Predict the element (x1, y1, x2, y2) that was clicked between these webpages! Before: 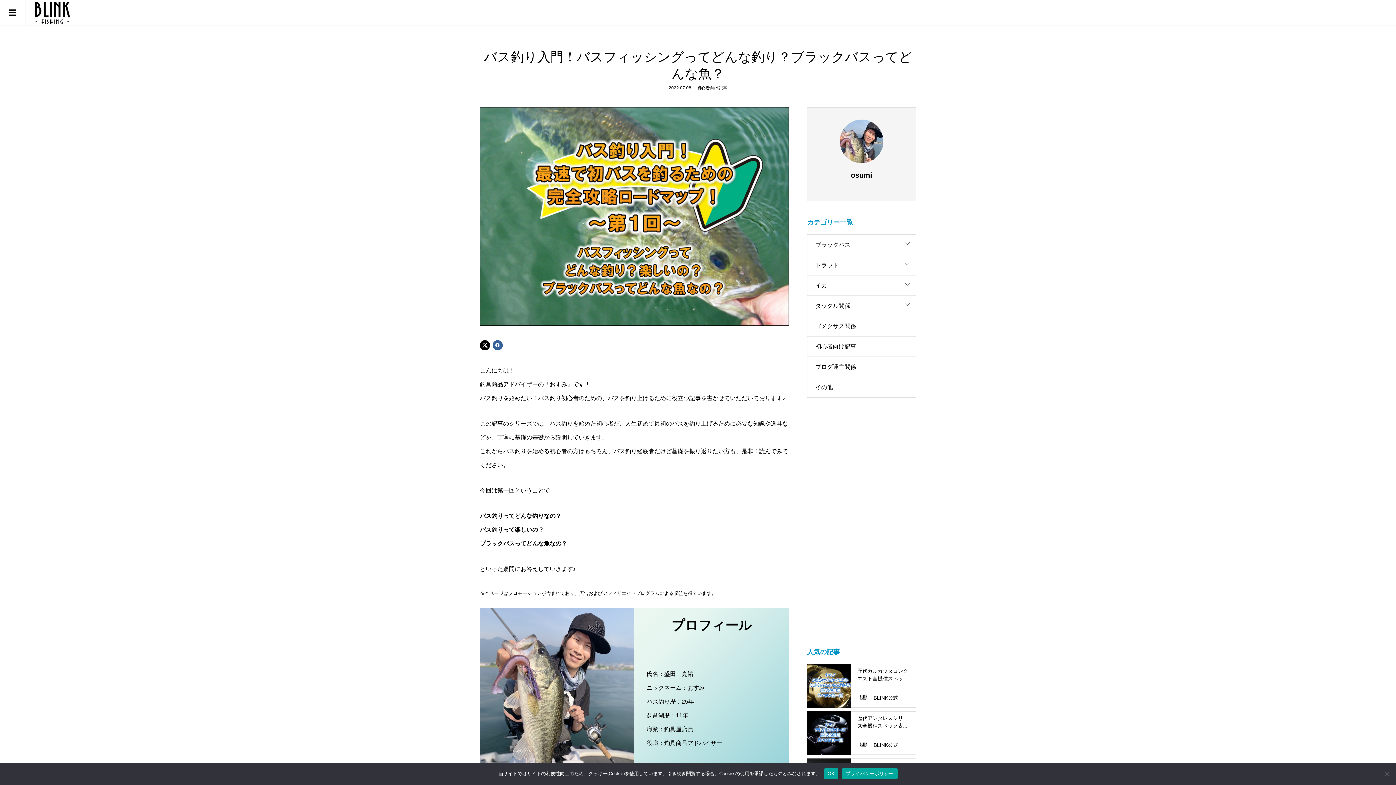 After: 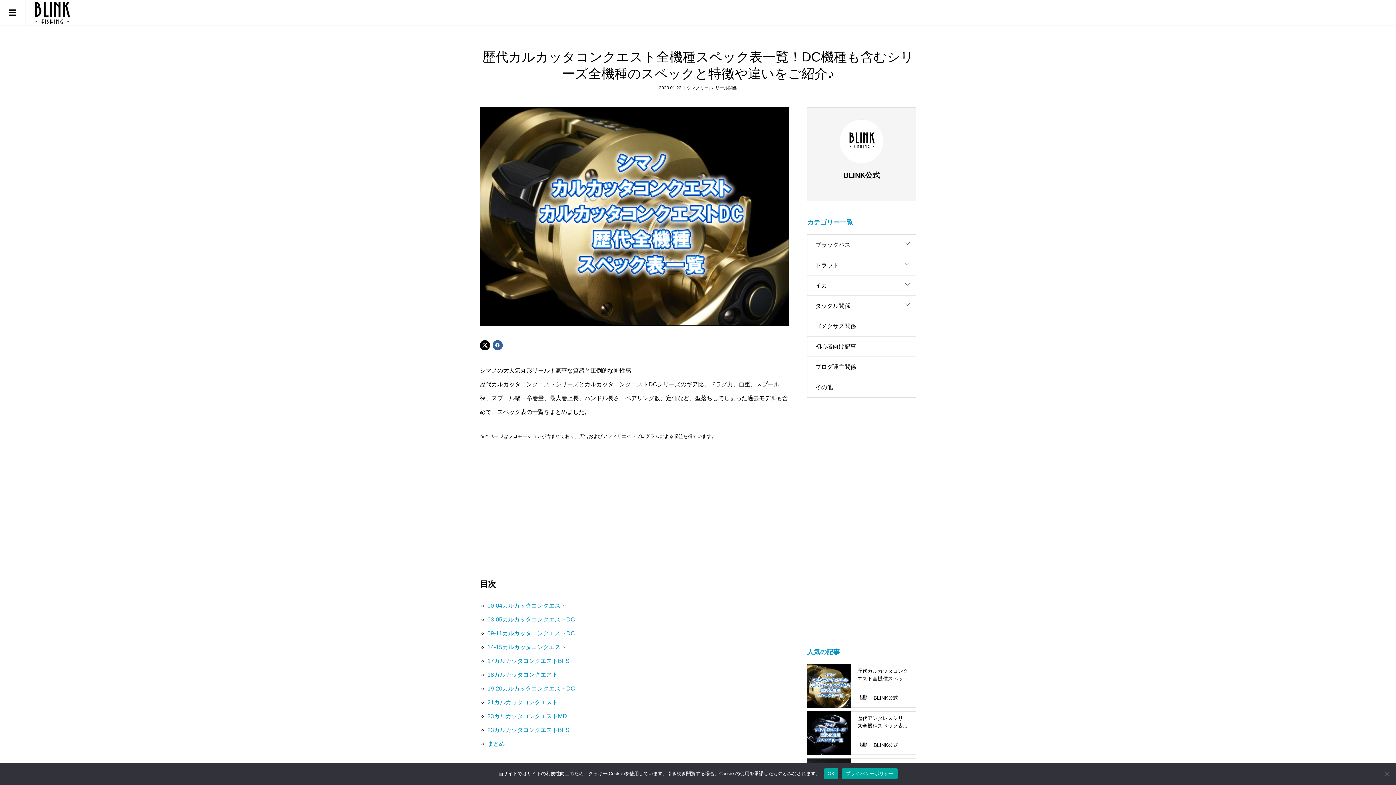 Action: bbox: (807, 664, 916, 708) label: 歴代カルカッタコンクエスト全機種スペッ...
BLINK公式